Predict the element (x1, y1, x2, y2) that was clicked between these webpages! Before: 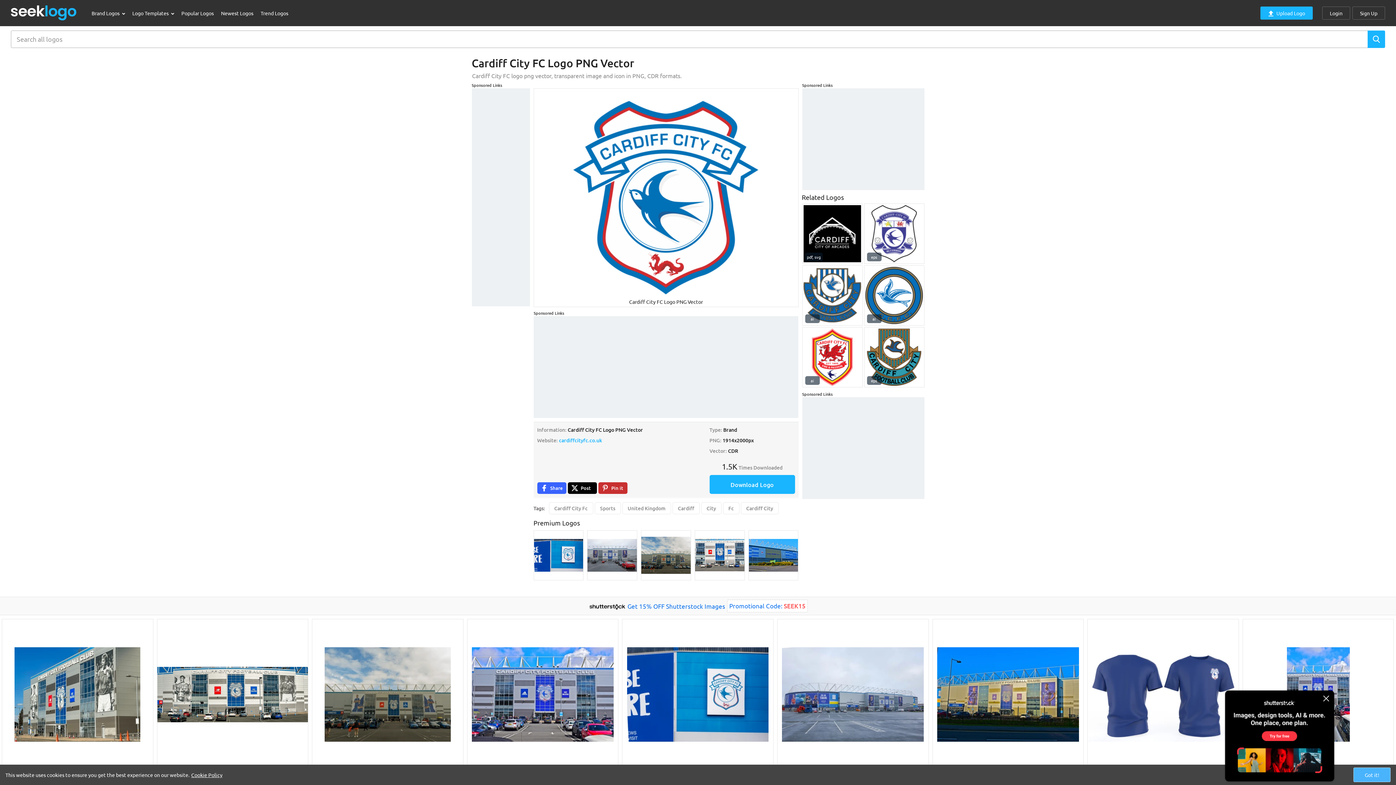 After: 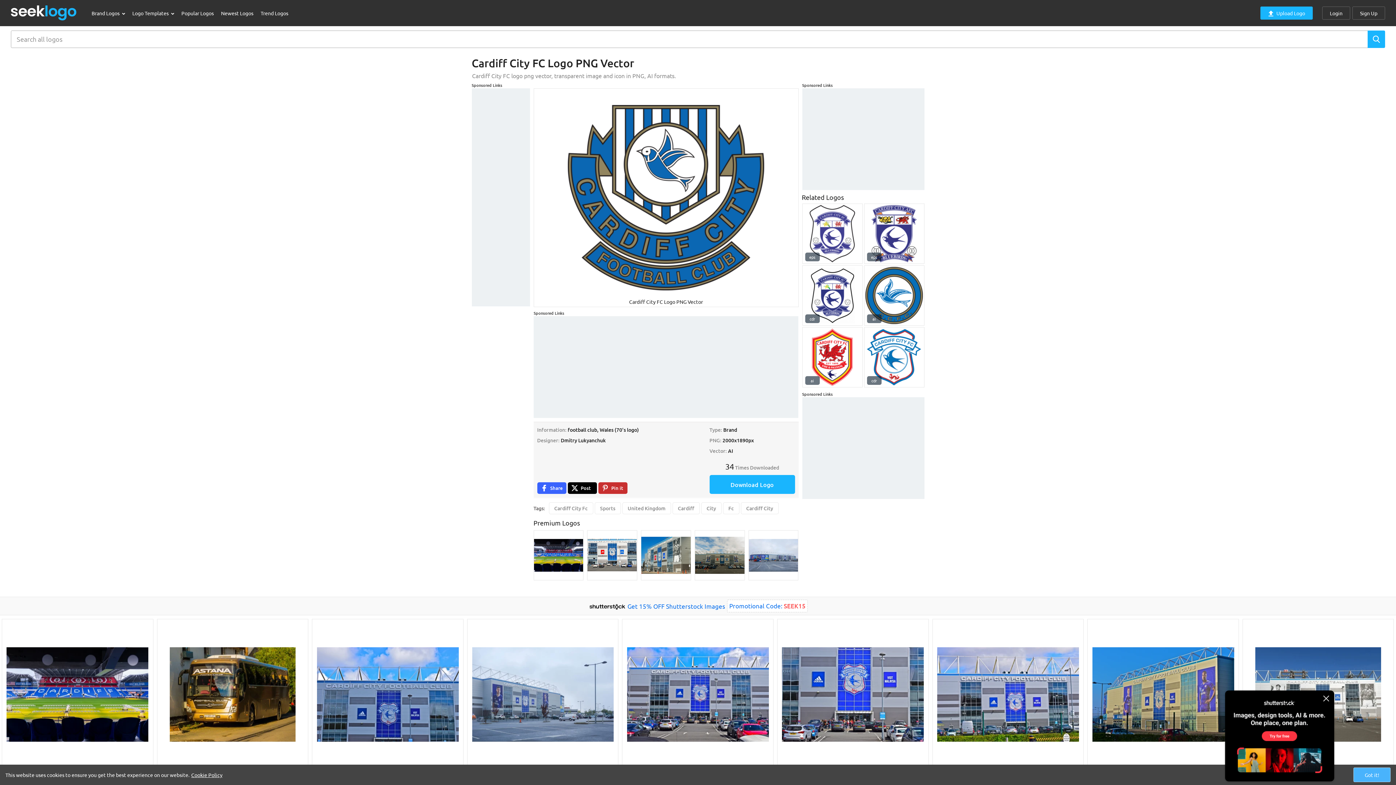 Action: bbox: (802, 265, 862, 325)